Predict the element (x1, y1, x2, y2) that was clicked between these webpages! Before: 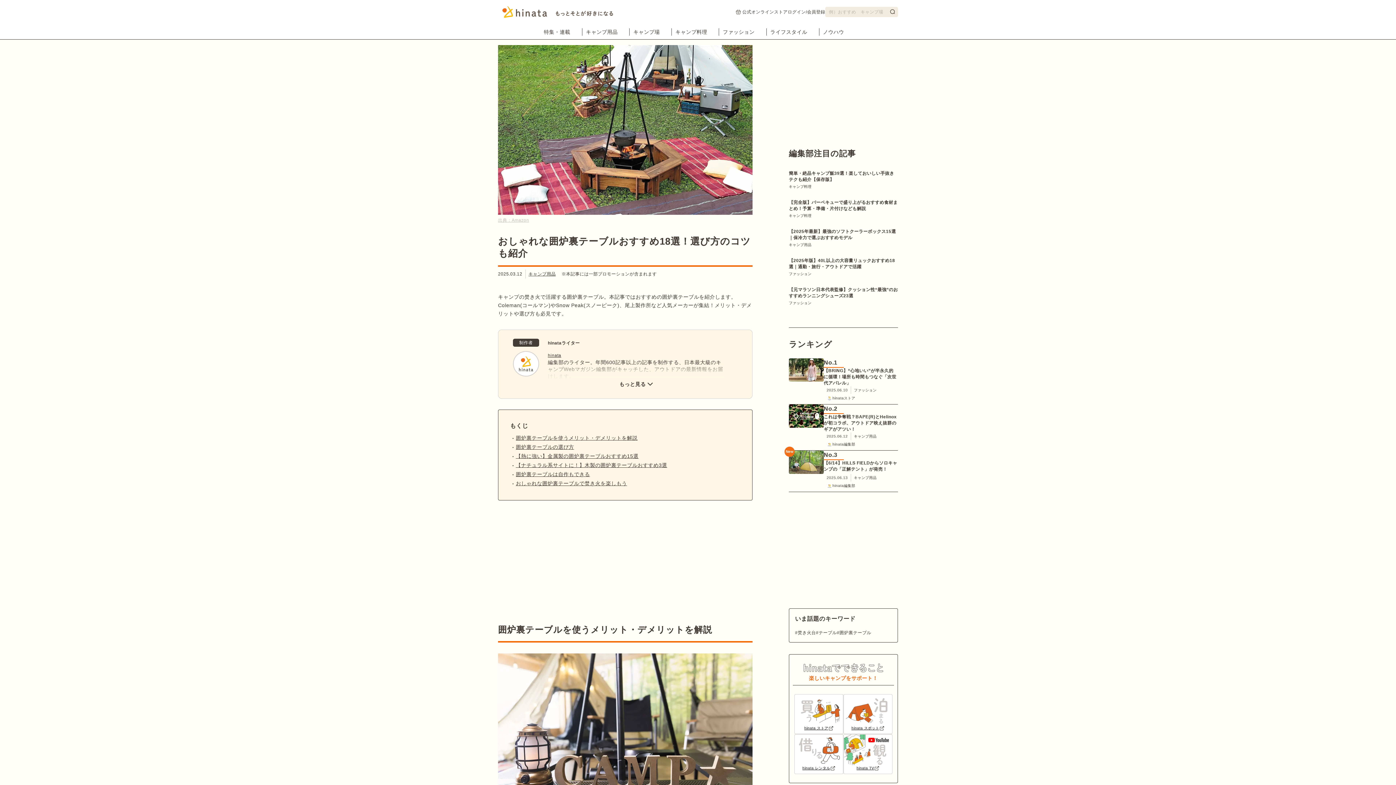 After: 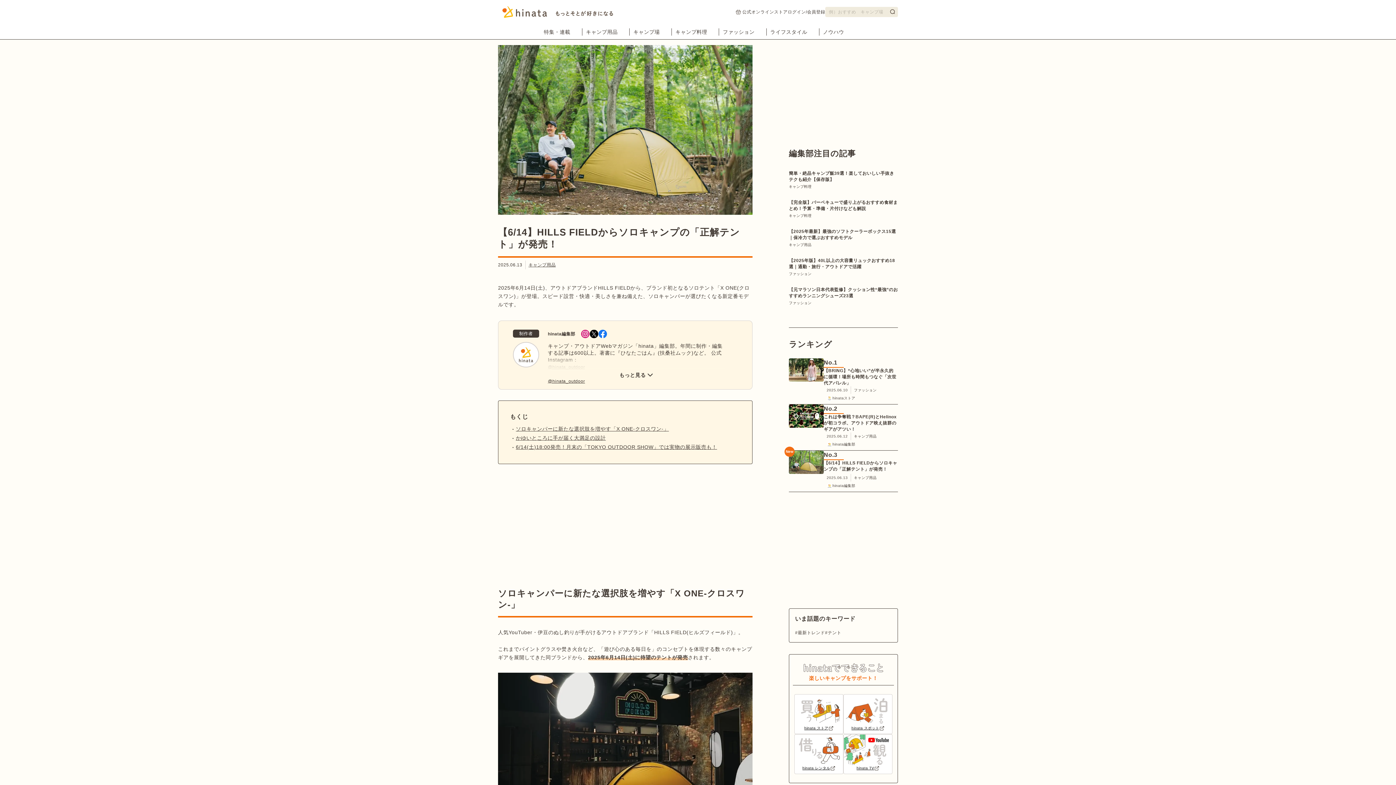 Action: bbox: (789, 450, 898, 474) label: No.3

【6/14】HILLS FIELDからソロキャンプの「正解テント」が発売！

New